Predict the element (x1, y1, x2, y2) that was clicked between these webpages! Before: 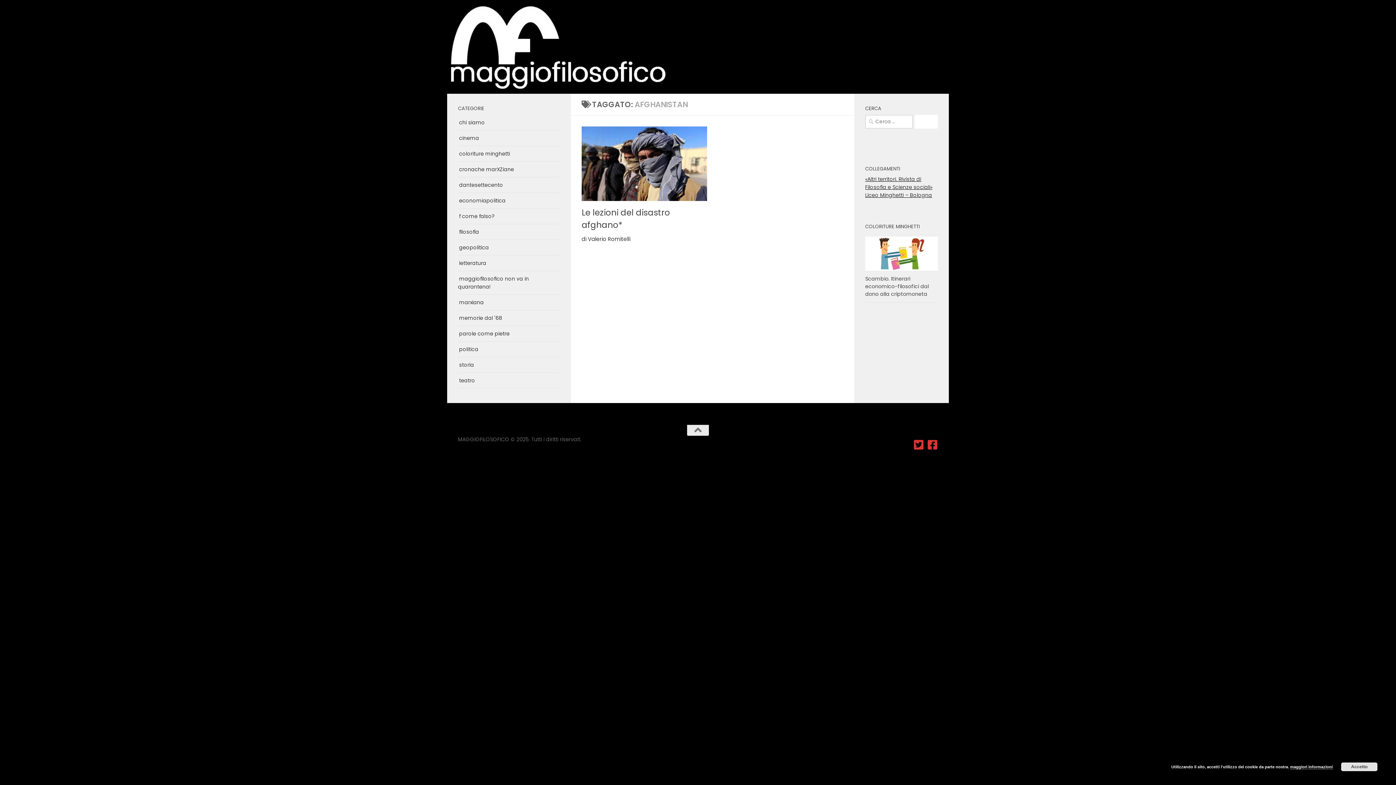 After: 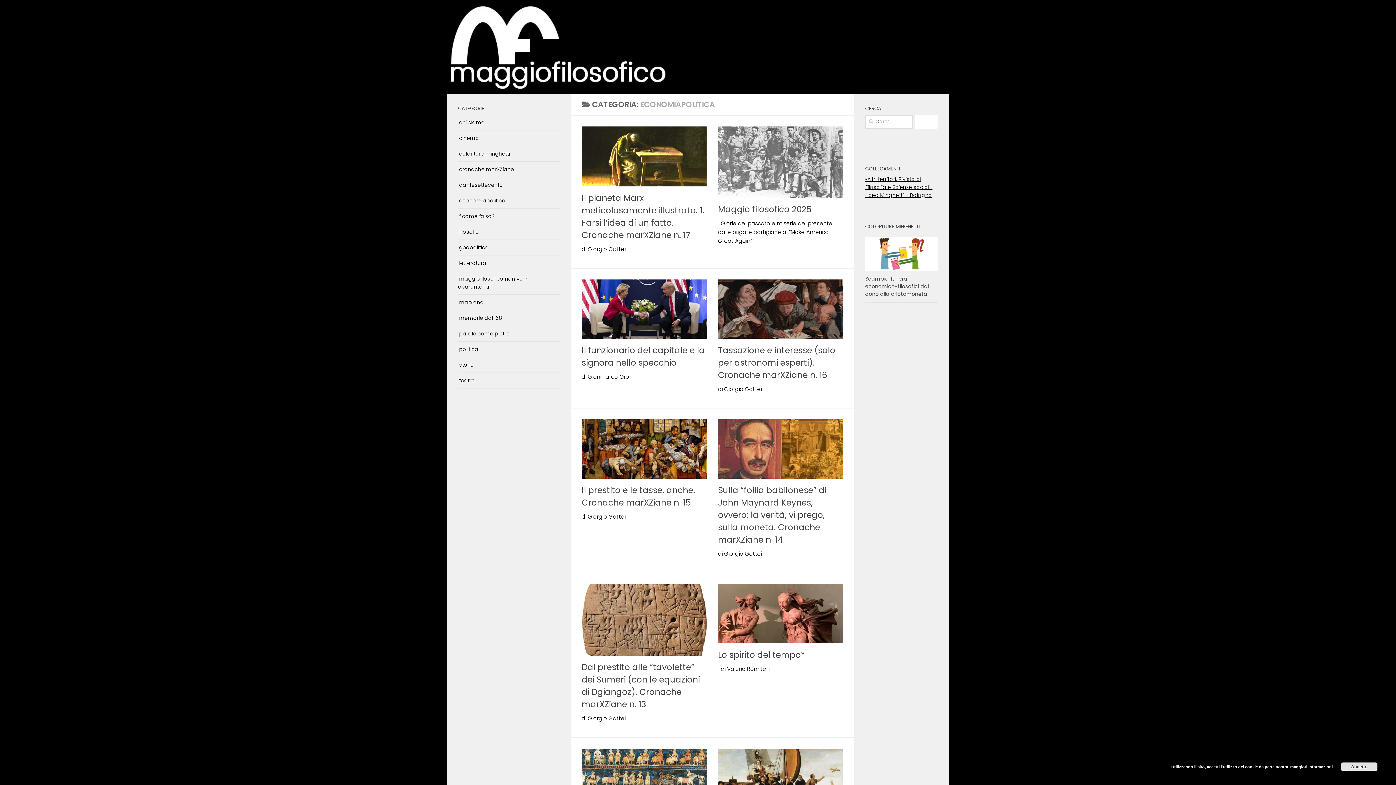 Action: bbox: (458, 197, 505, 204) label: economiapolitica